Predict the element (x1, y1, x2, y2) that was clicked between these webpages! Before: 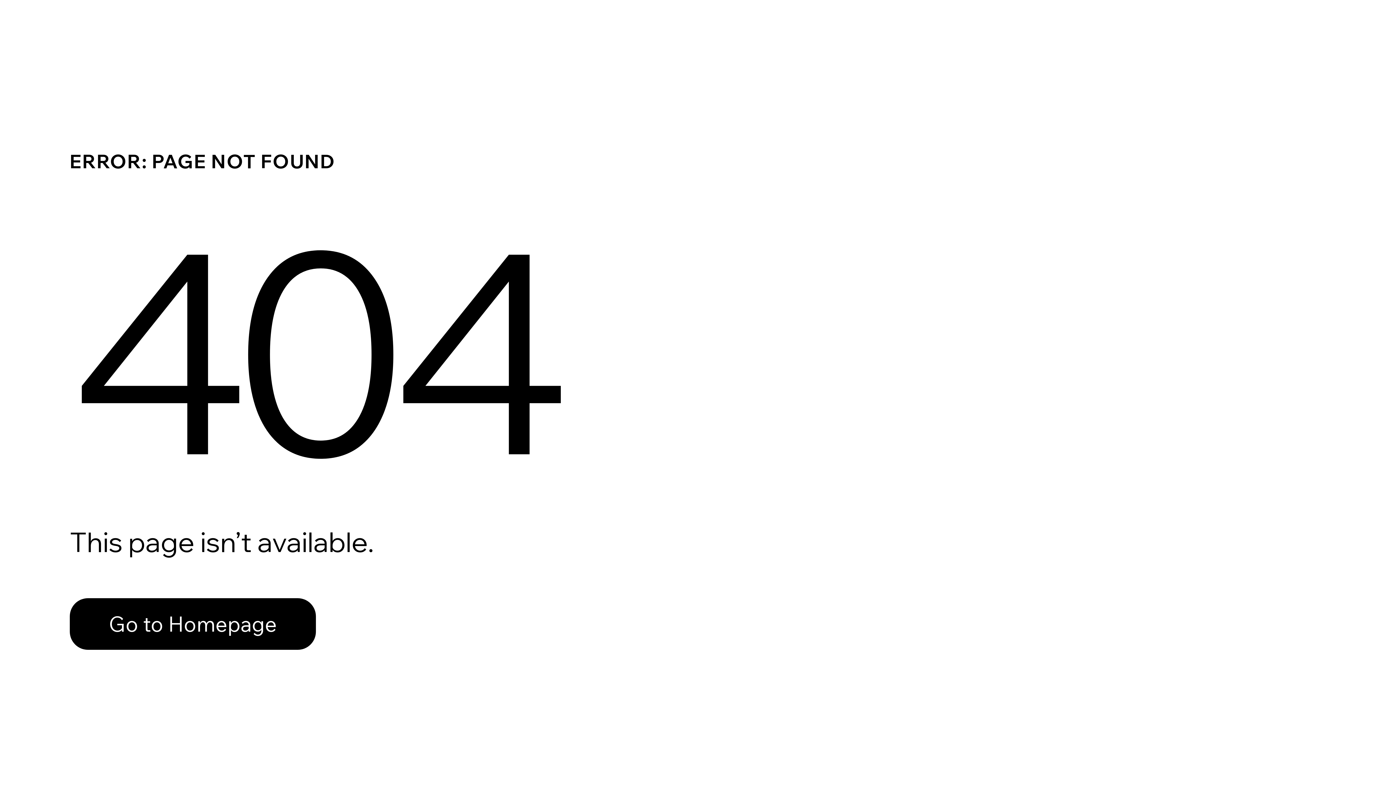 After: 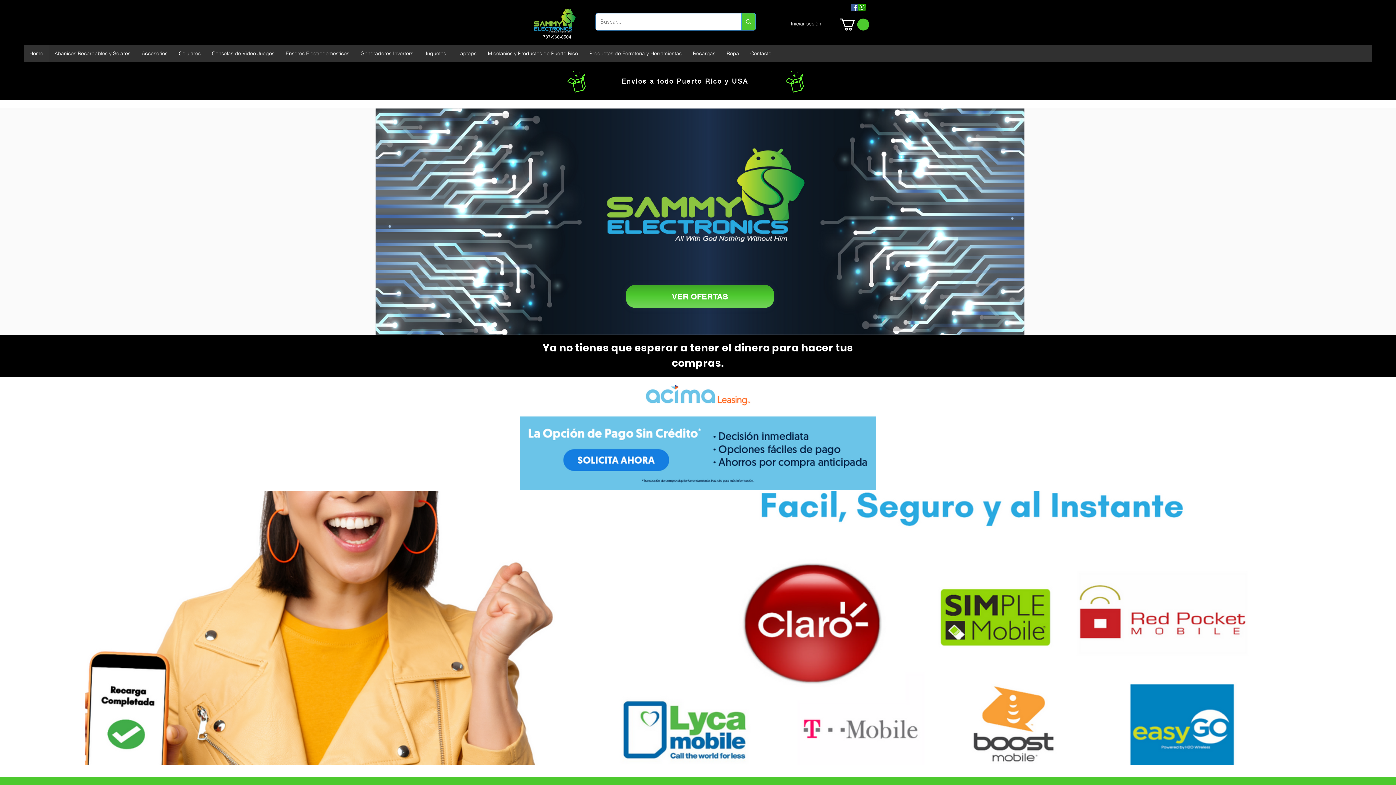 Action: label: Go to Homepage bbox: (69, 598, 316, 650)